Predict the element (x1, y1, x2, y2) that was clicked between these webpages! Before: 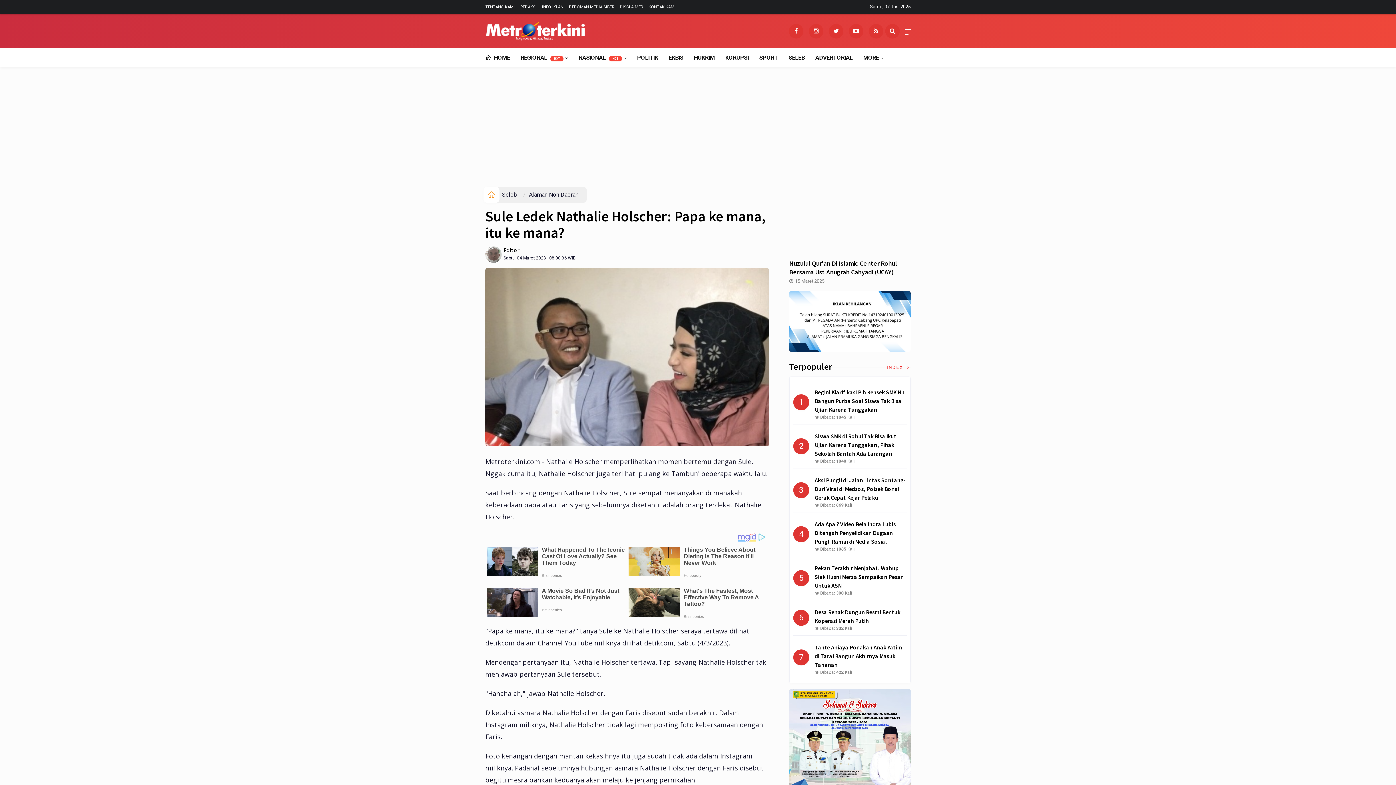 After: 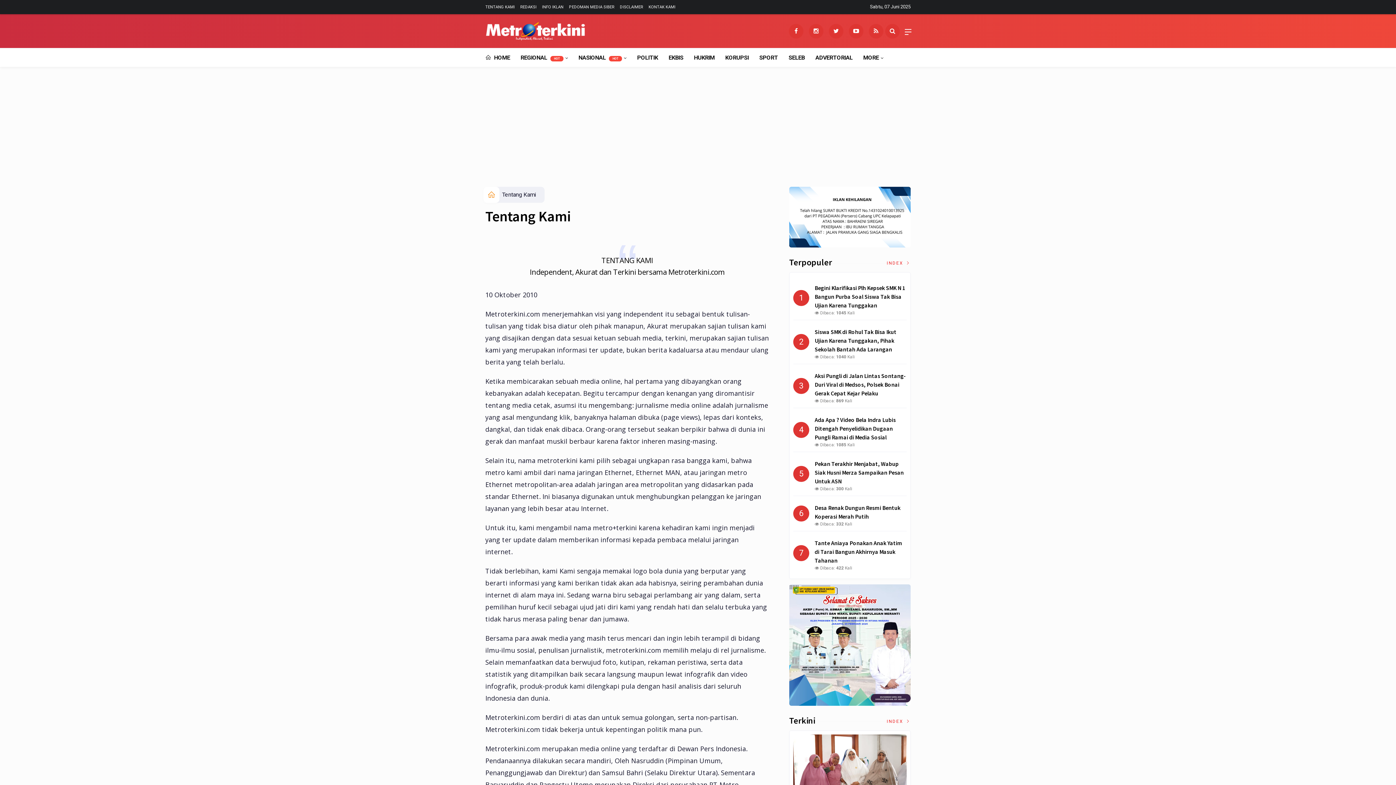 Action: label: TENTANG KAMI bbox: (485, 0, 514, 13)